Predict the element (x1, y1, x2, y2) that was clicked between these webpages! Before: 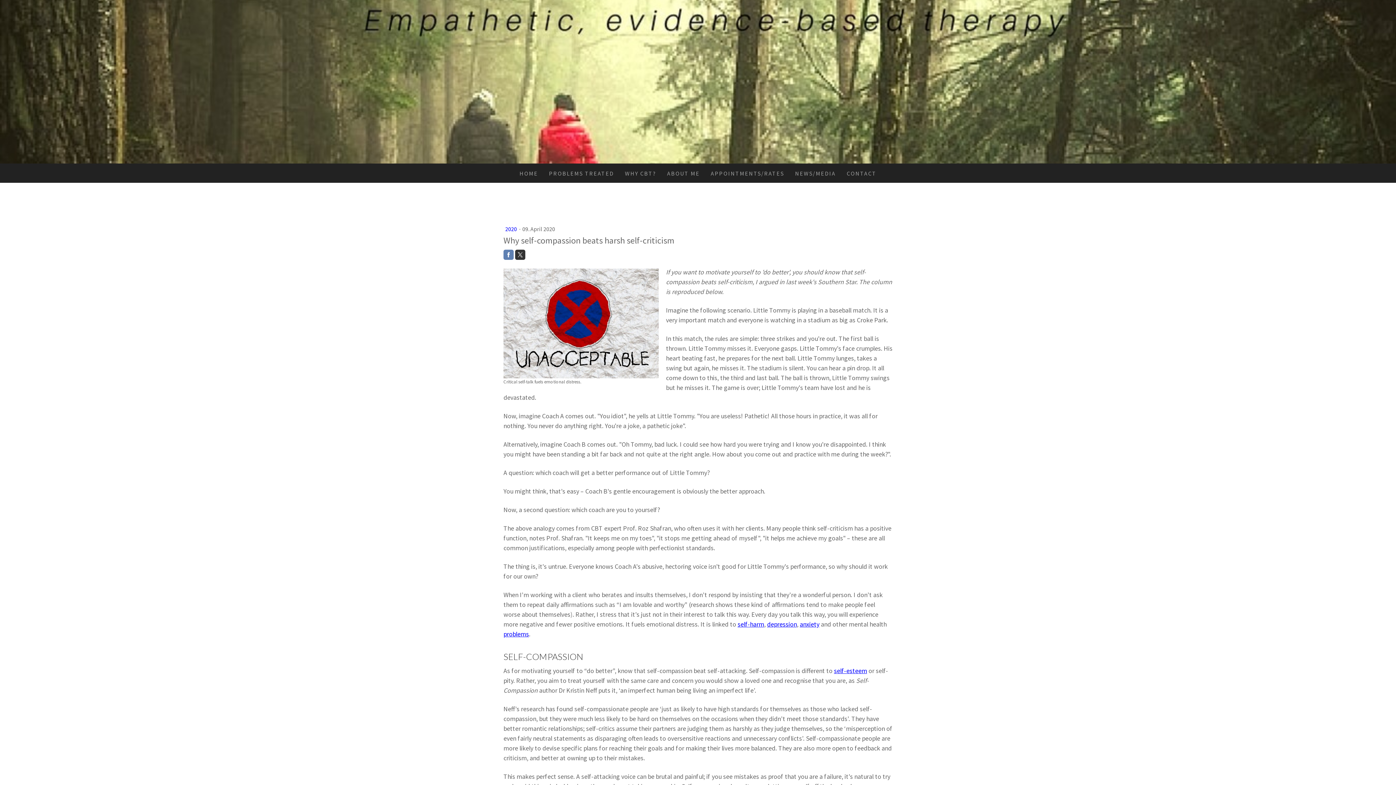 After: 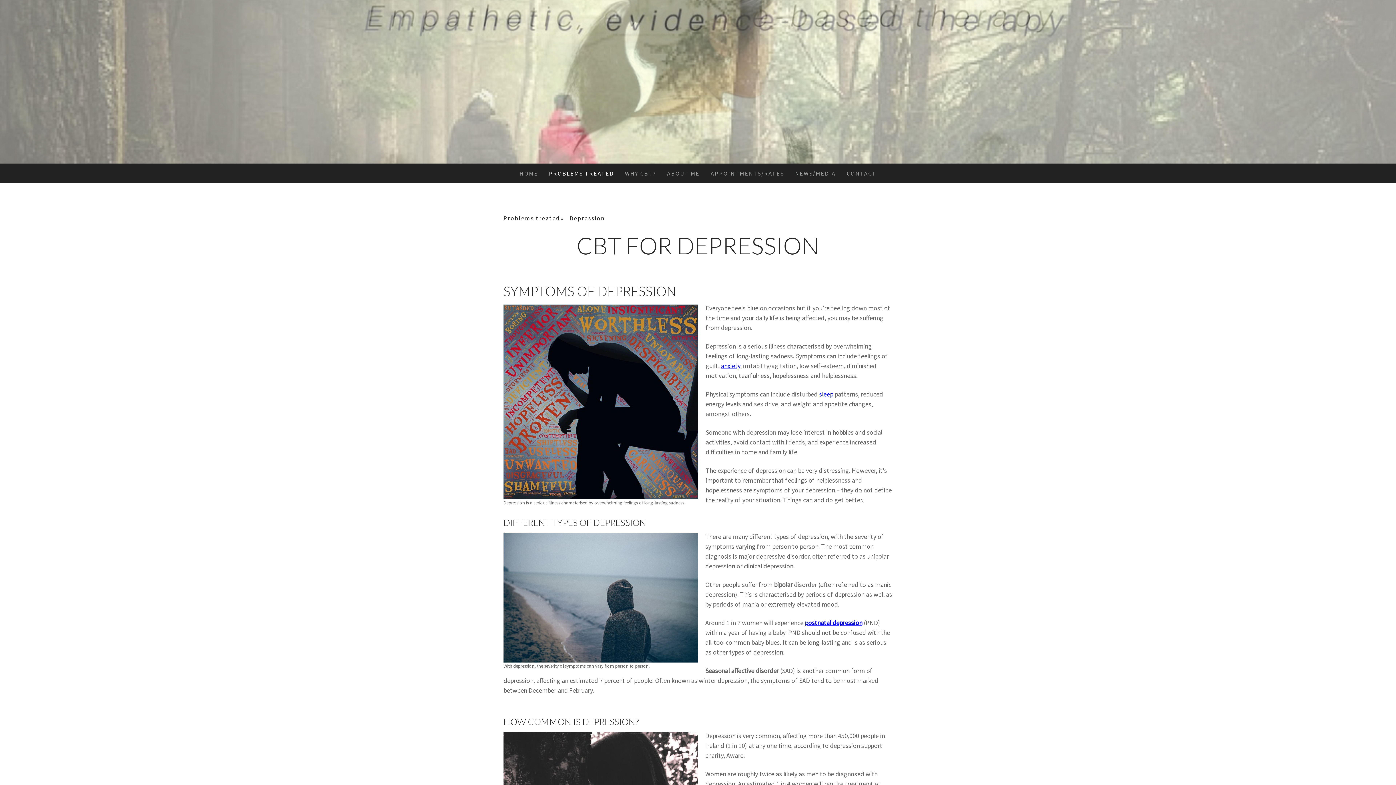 Action: label: depression bbox: (767, 620, 797, 628)